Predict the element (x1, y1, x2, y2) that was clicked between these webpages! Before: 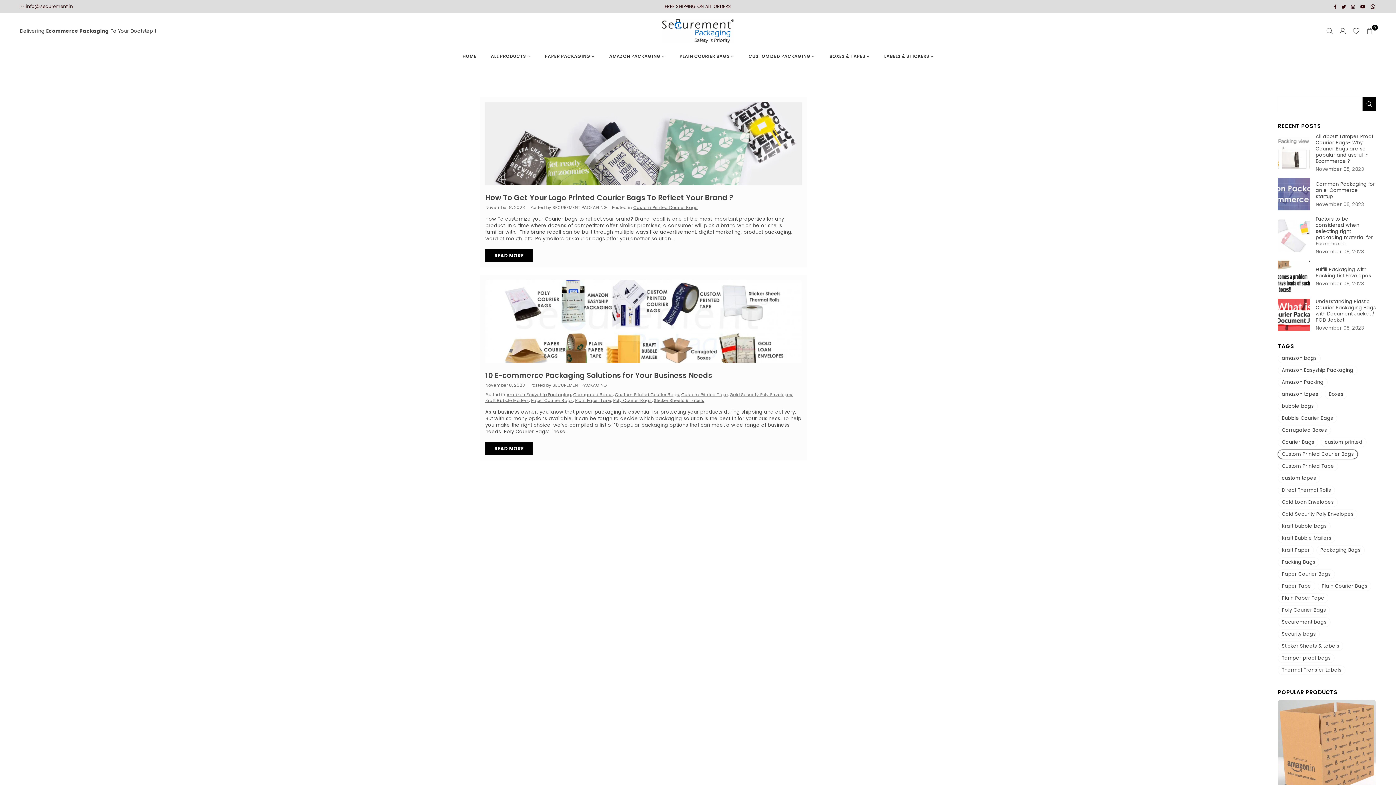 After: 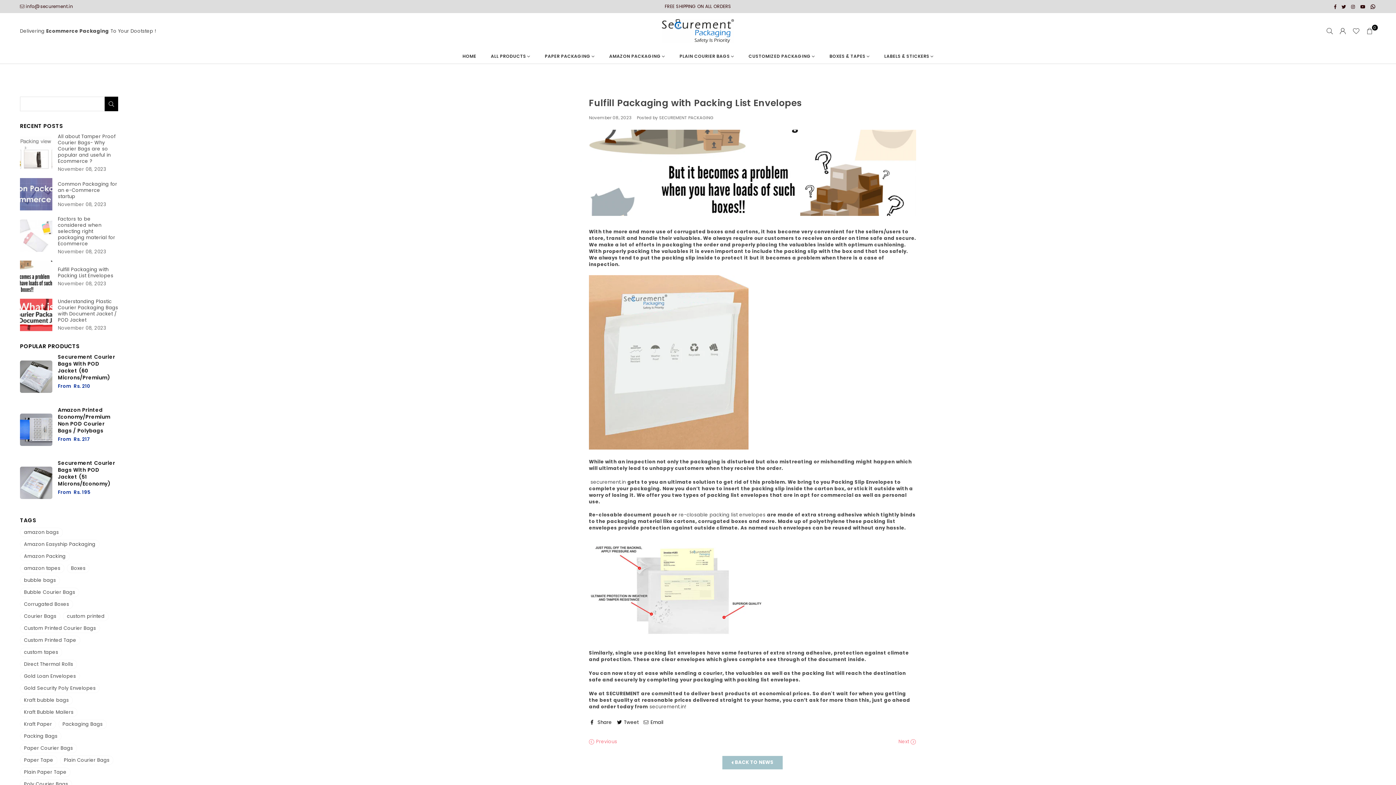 Action: bbox: (1316, 266, 1376, 278) label: Fulfill Packaging with Packing List Envelopes